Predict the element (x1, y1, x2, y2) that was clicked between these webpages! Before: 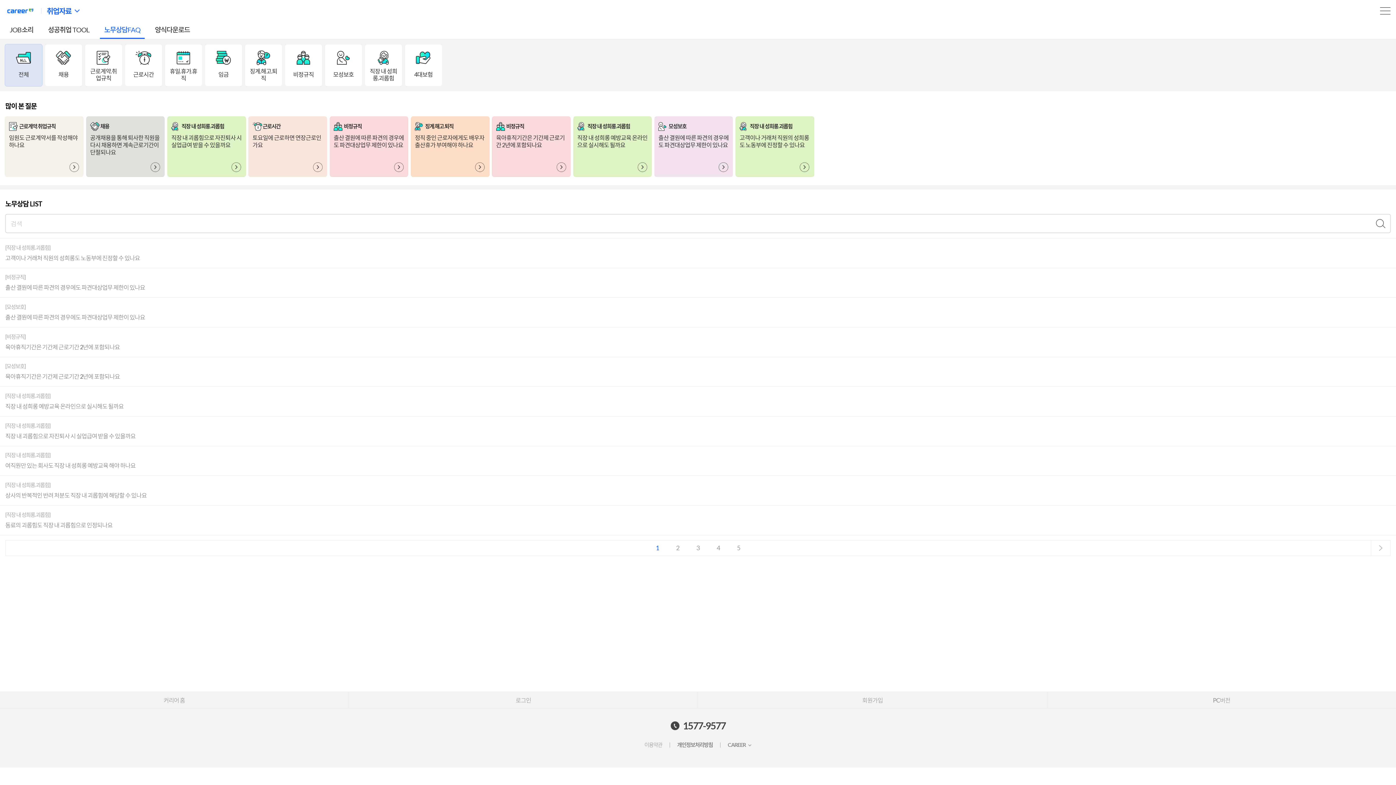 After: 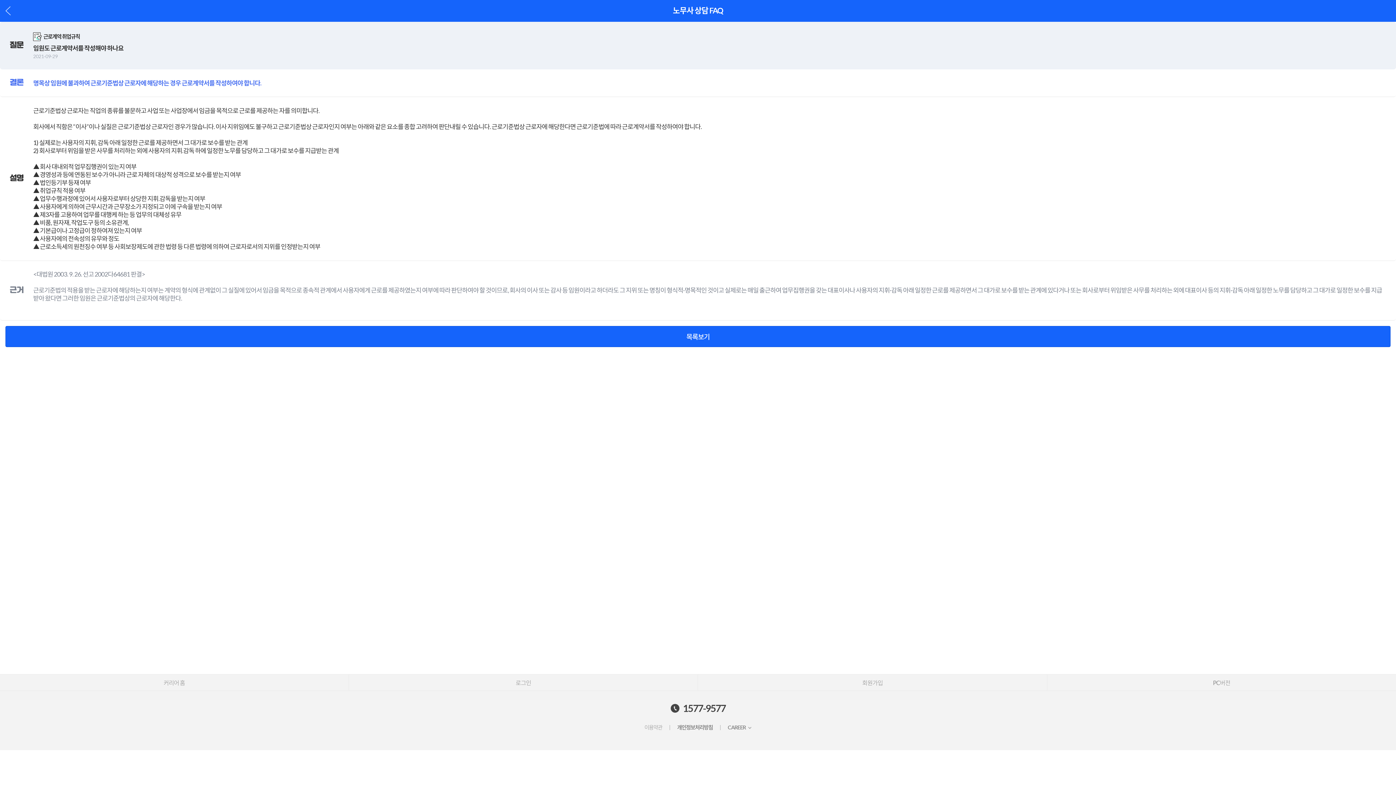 Action: bbox: (4, 116, 83, 176) label: 근로계약.취업규칙
임원도 근로계약서를 작성해야 하나요